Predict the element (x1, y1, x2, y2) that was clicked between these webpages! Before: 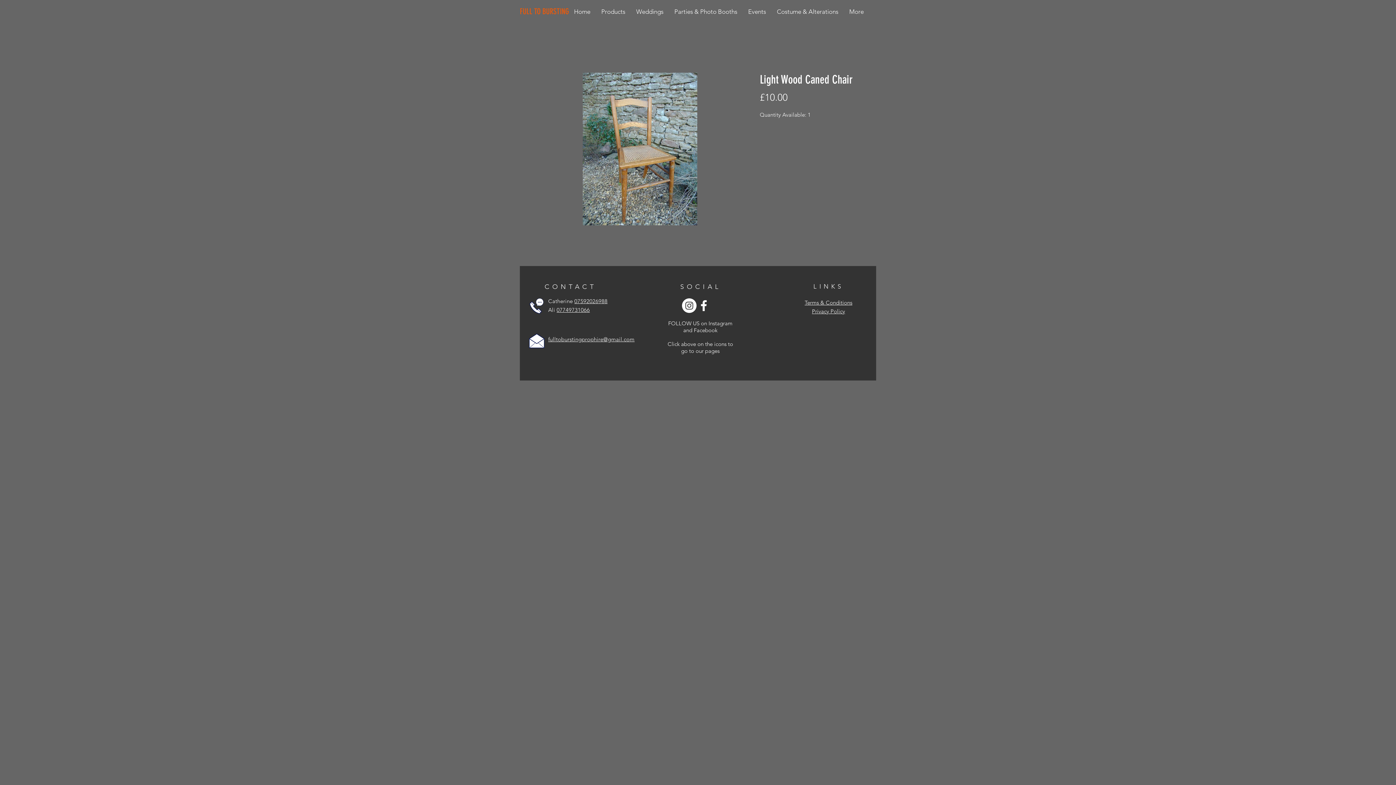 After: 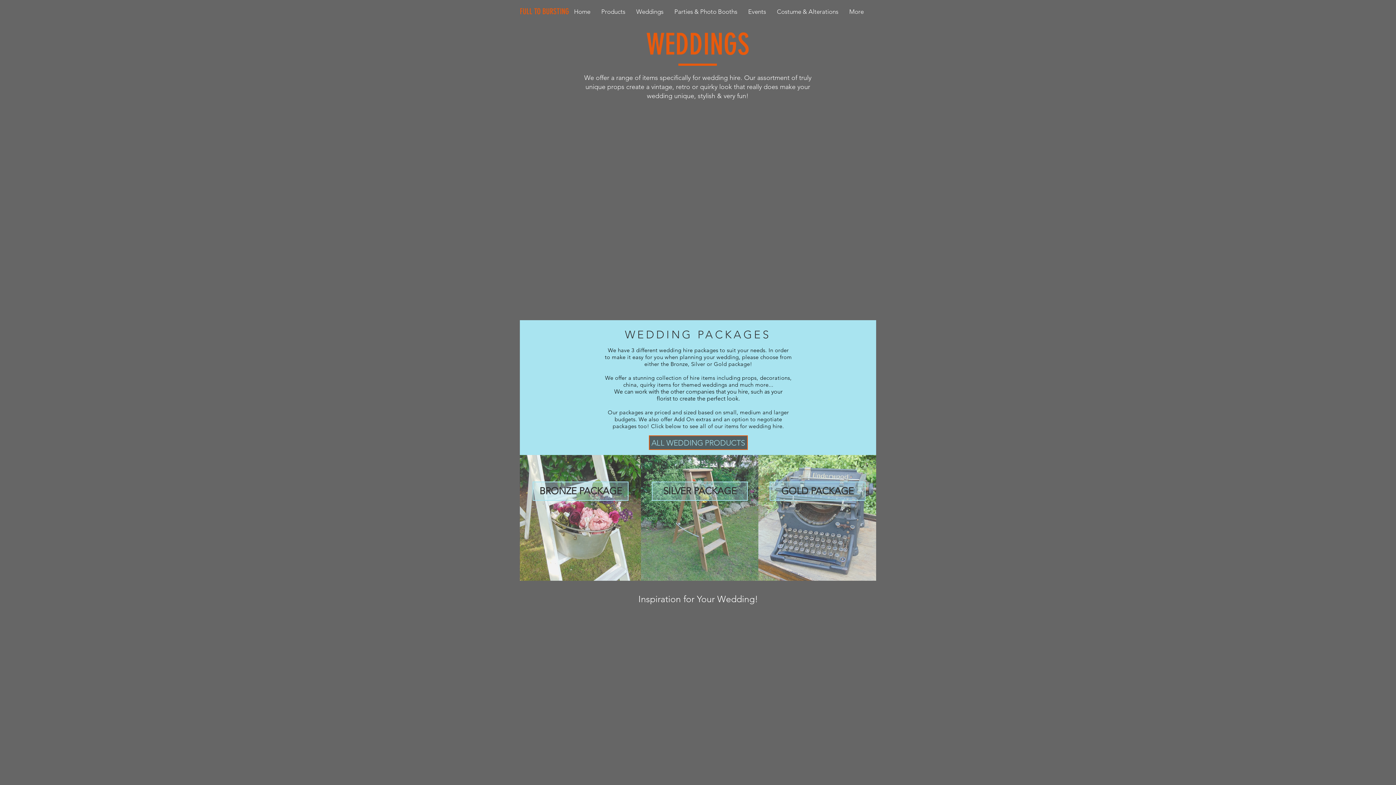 Action: bbox: (630, 5, 669, 17) label: Weddings